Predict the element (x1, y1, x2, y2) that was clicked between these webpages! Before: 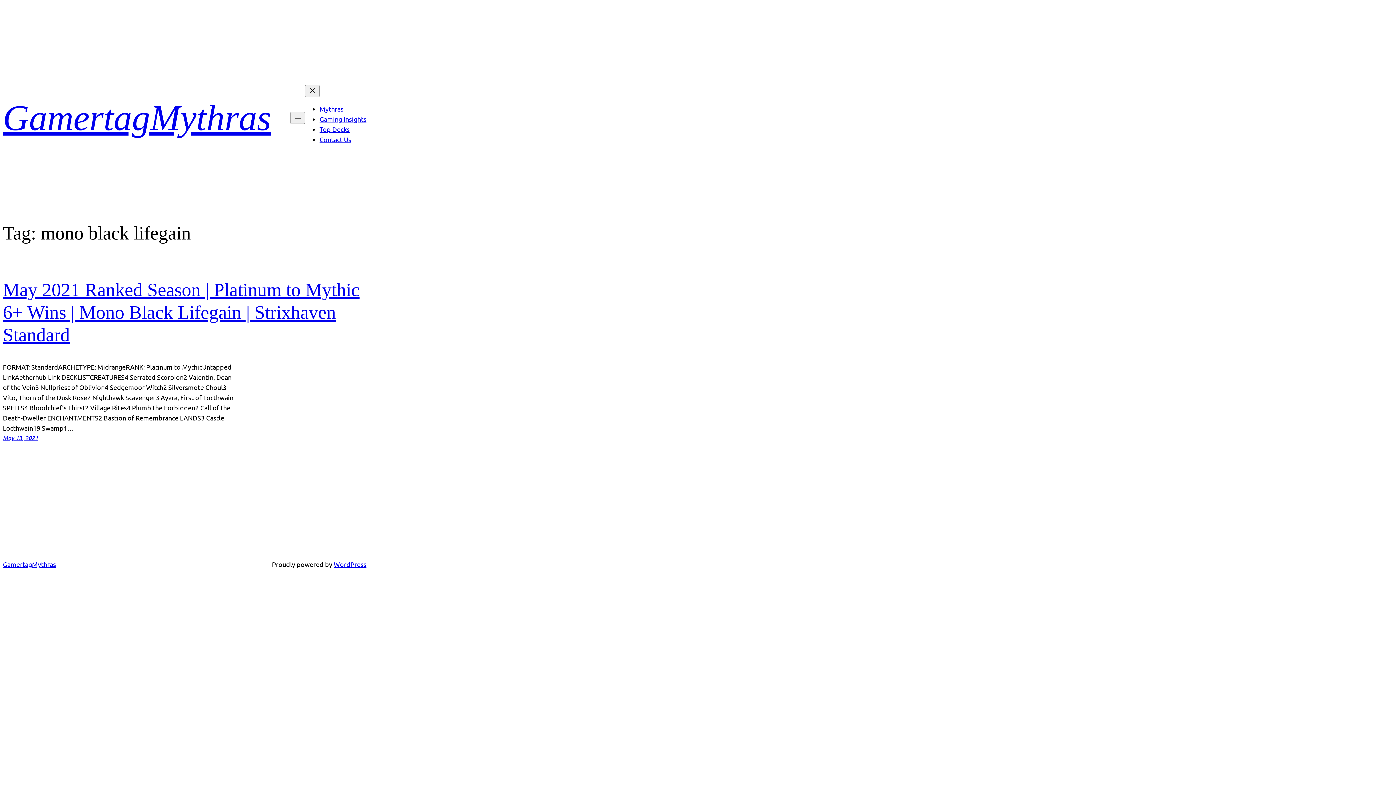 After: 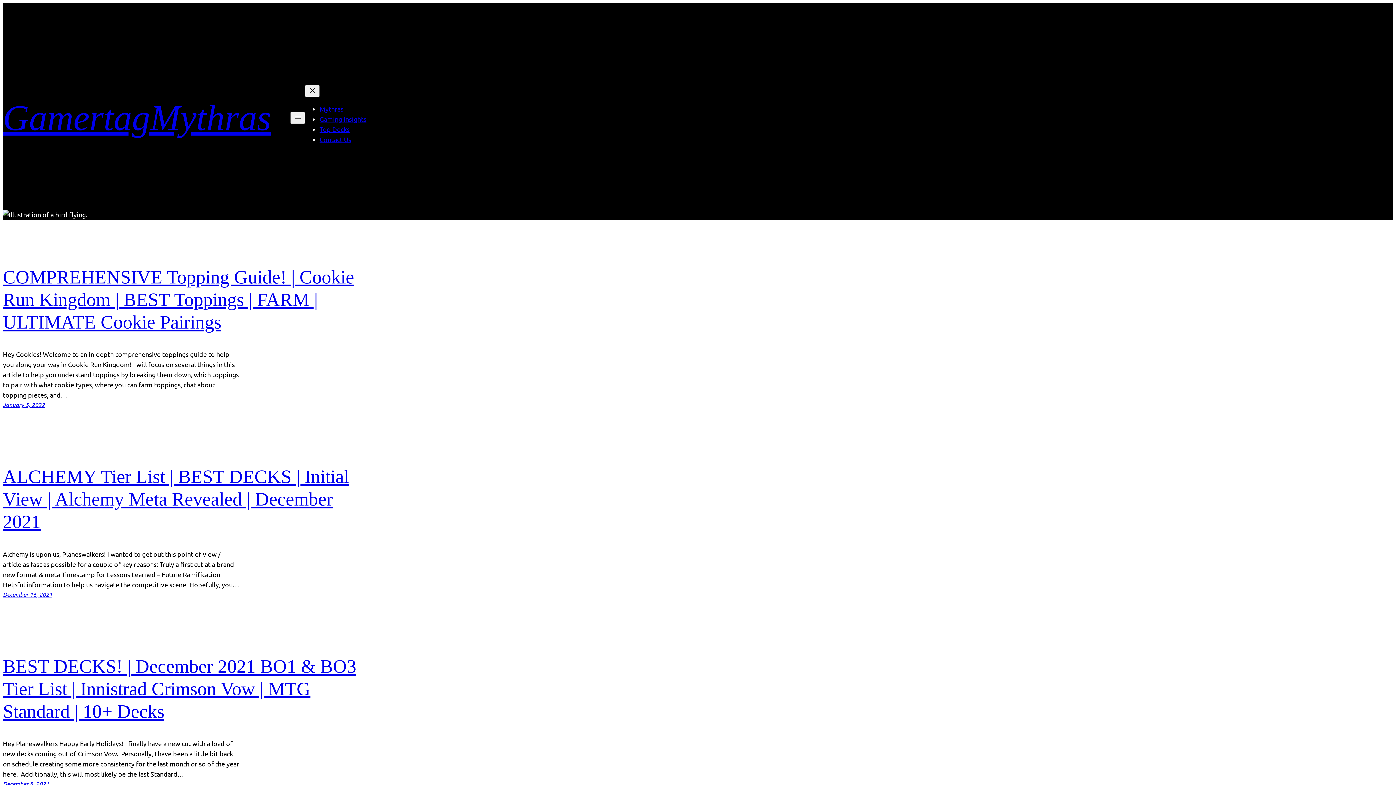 Action: bbox: (2, 97, 271, 138) label: GamertagMythras